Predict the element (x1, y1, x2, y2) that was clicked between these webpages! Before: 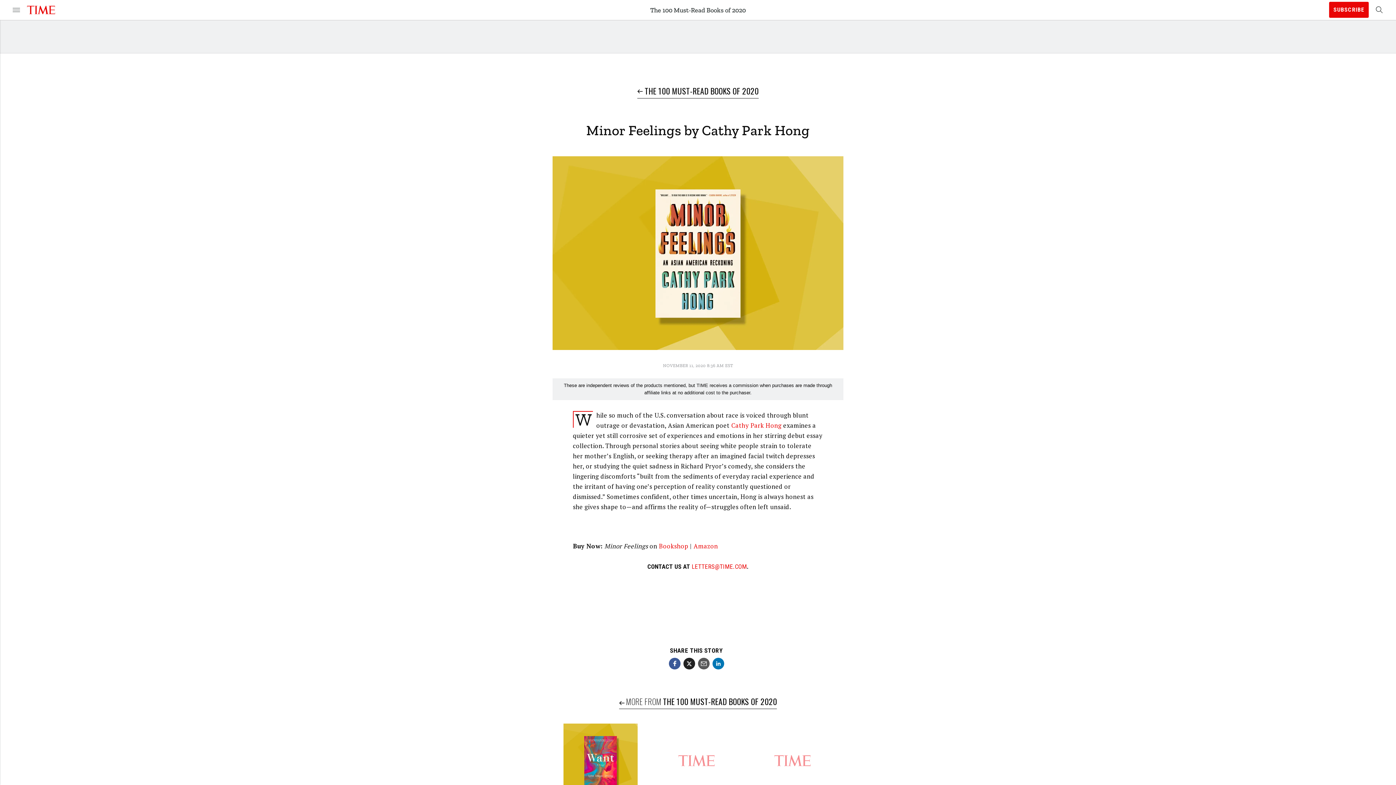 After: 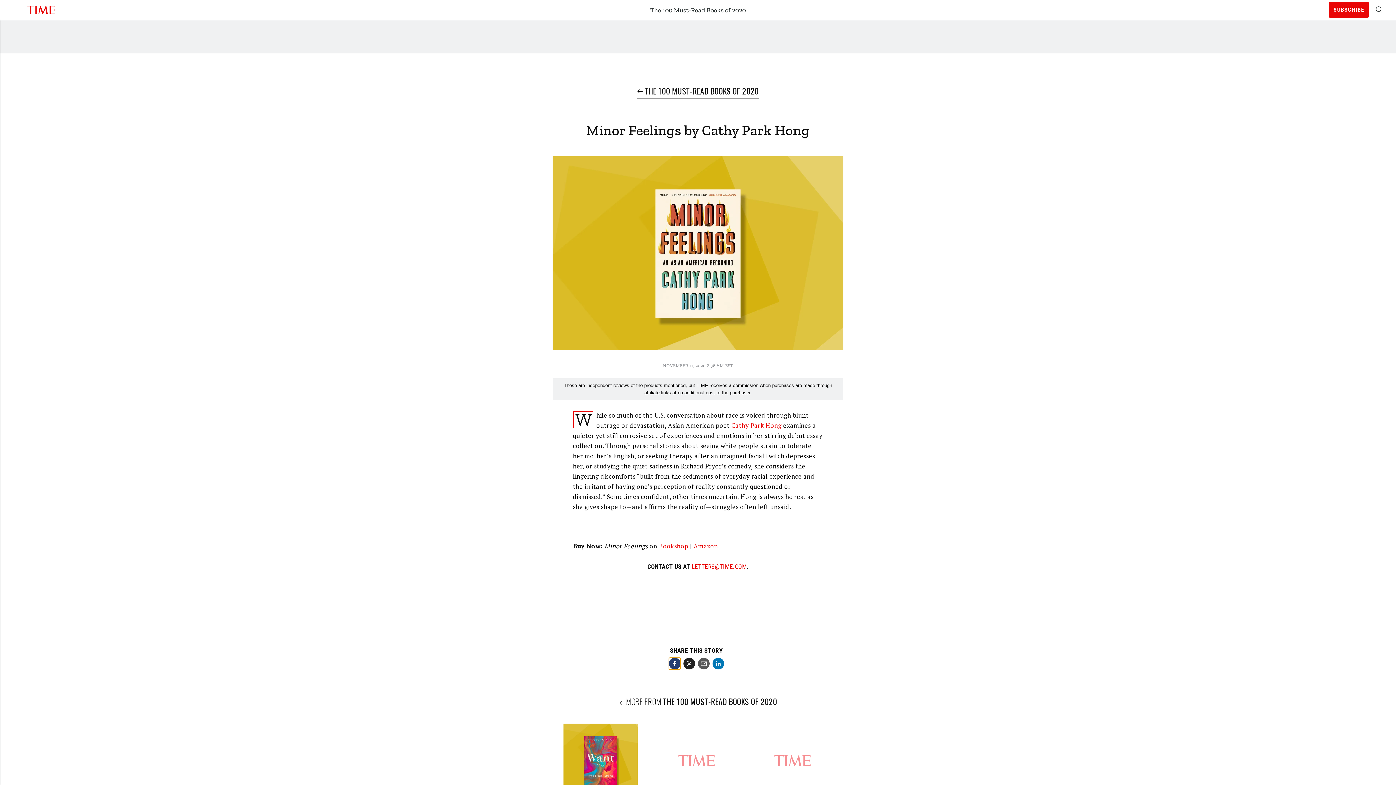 Action: bbox: (669, 658, 680, 669) label: Share on facebook